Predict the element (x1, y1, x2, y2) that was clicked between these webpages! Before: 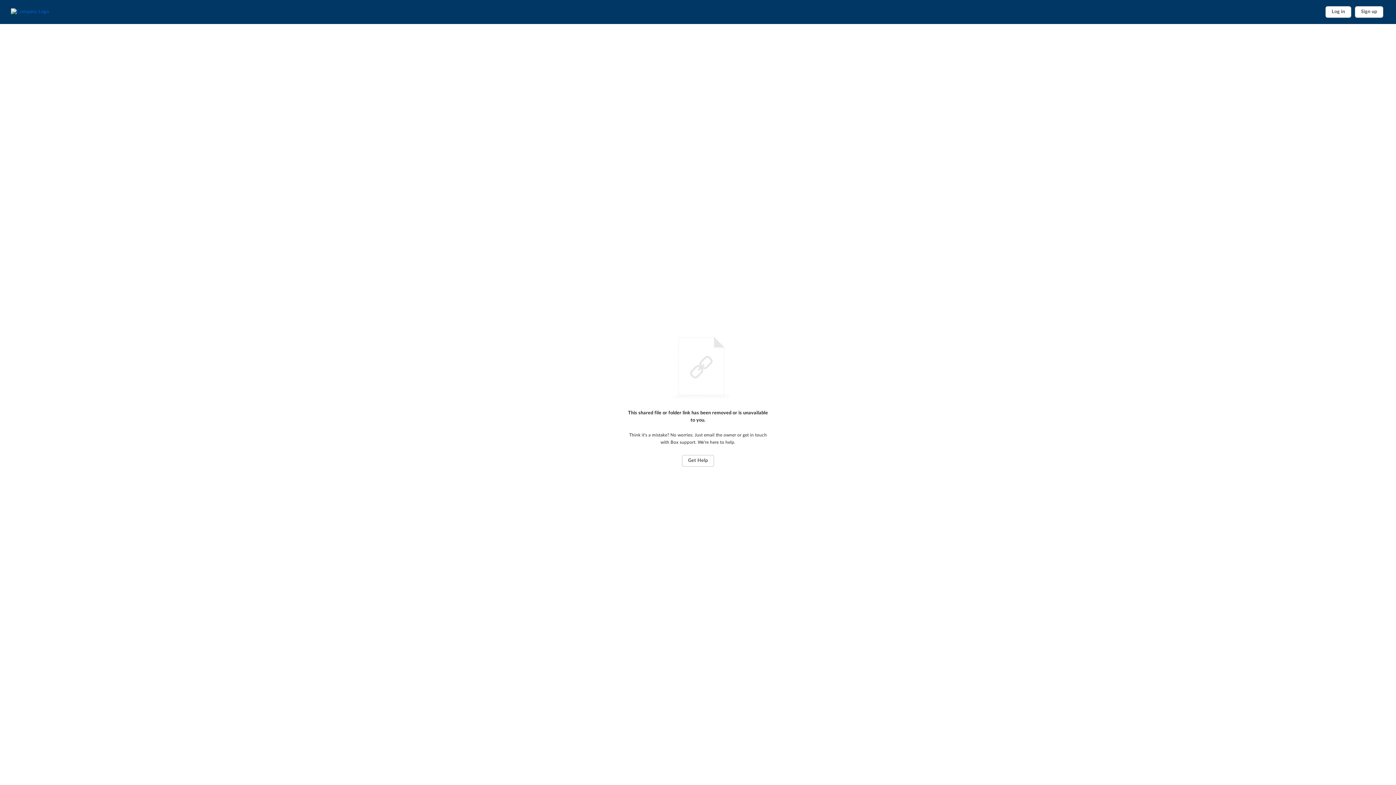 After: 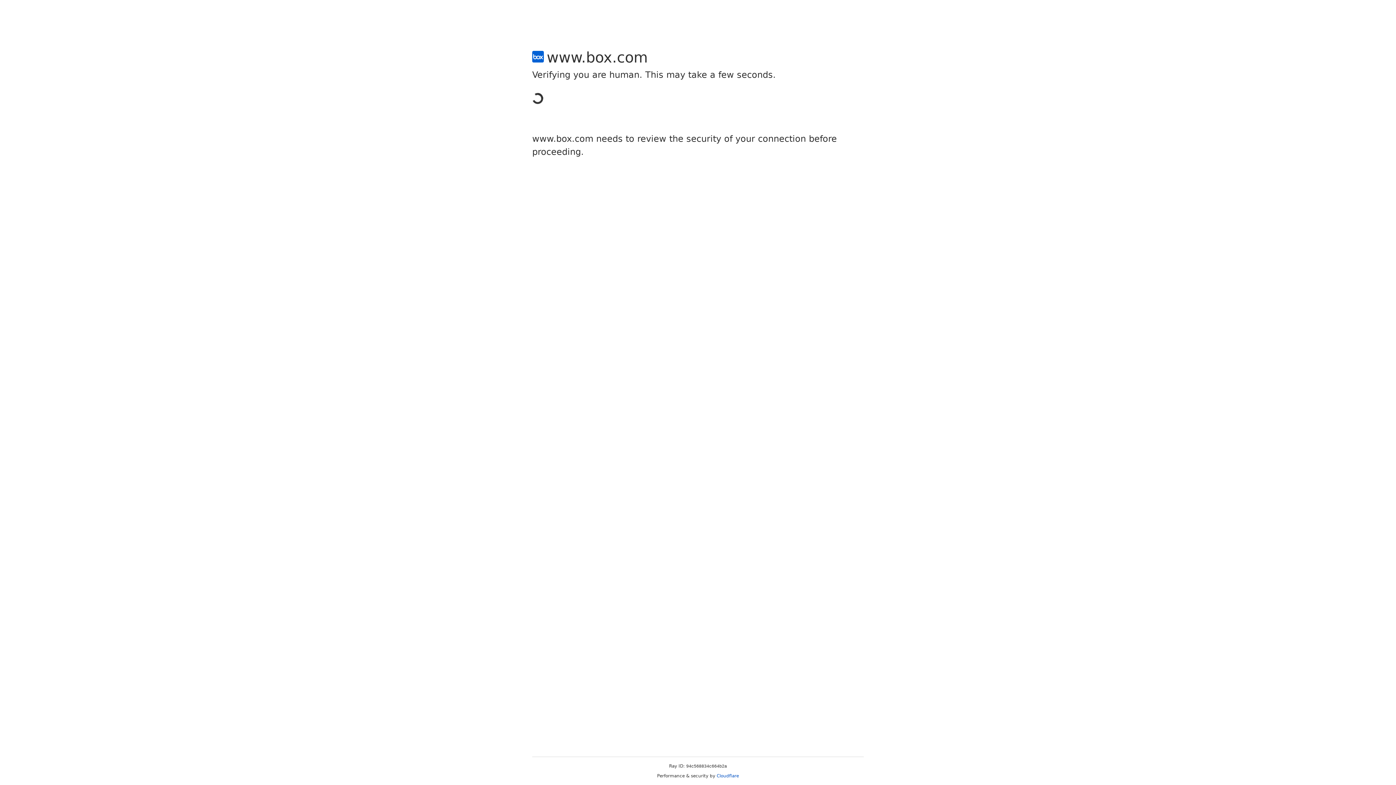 Action: bbox: (1355, 6, 1383, 17) label: Sign up